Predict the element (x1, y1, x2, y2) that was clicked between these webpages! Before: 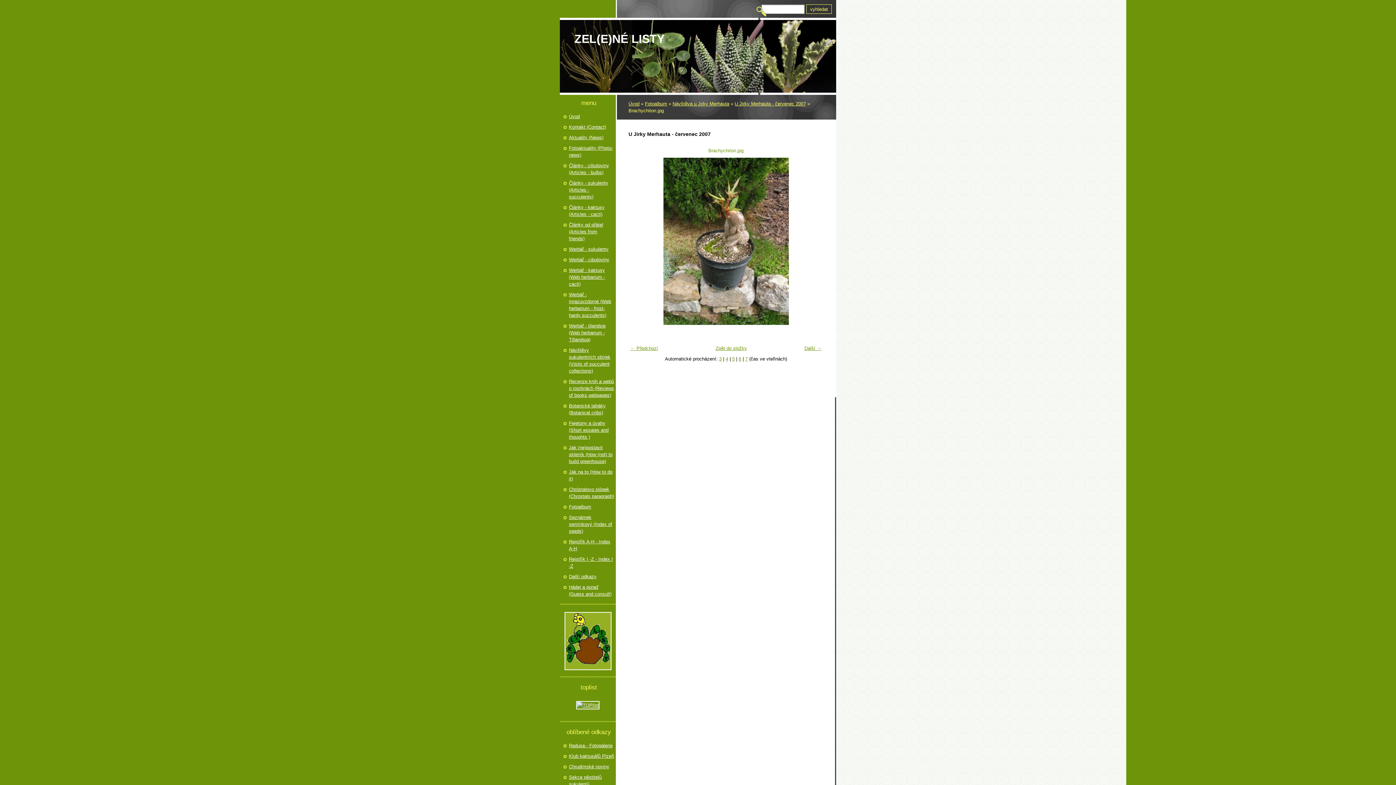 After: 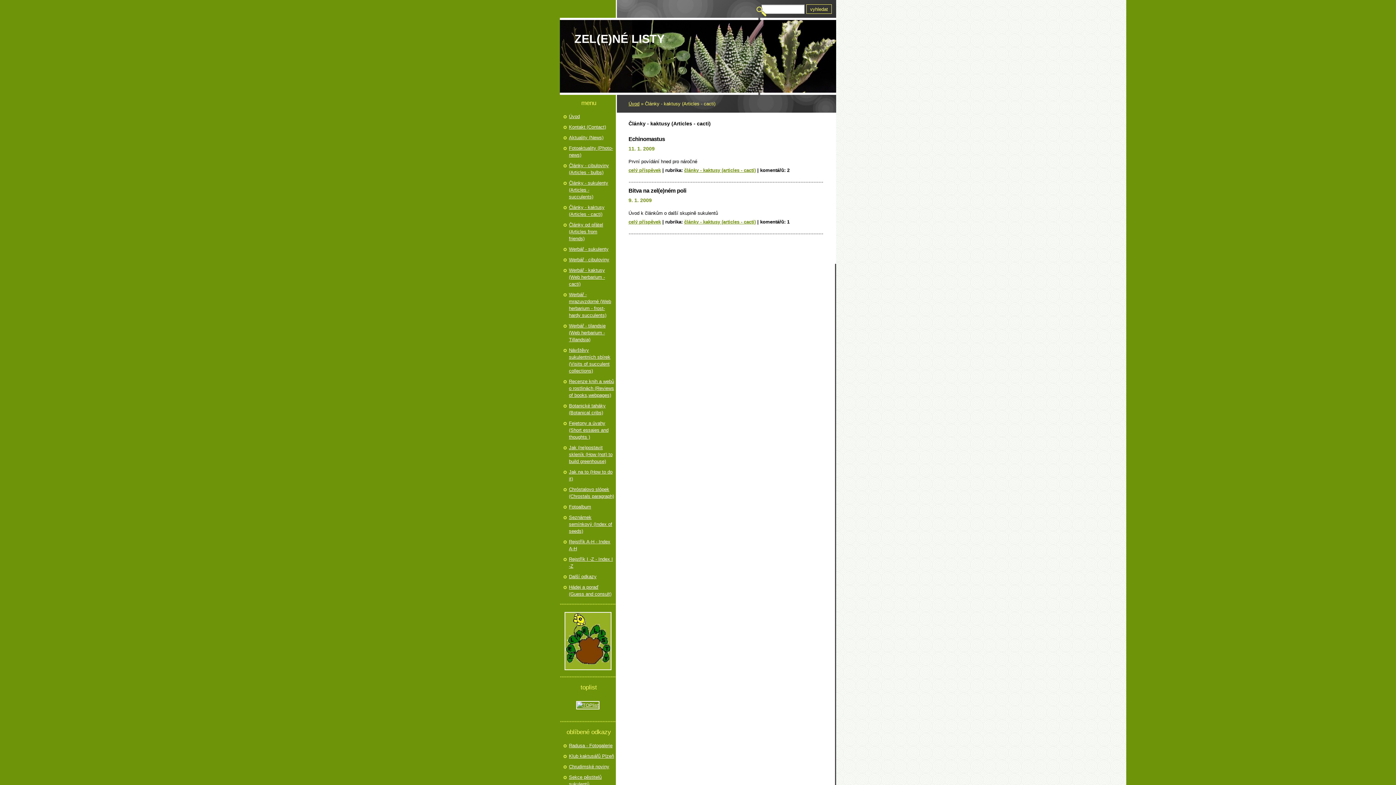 Action: bbox: (569, 204, 614, 217) label: Články - kaktusy (Articles - cacti)